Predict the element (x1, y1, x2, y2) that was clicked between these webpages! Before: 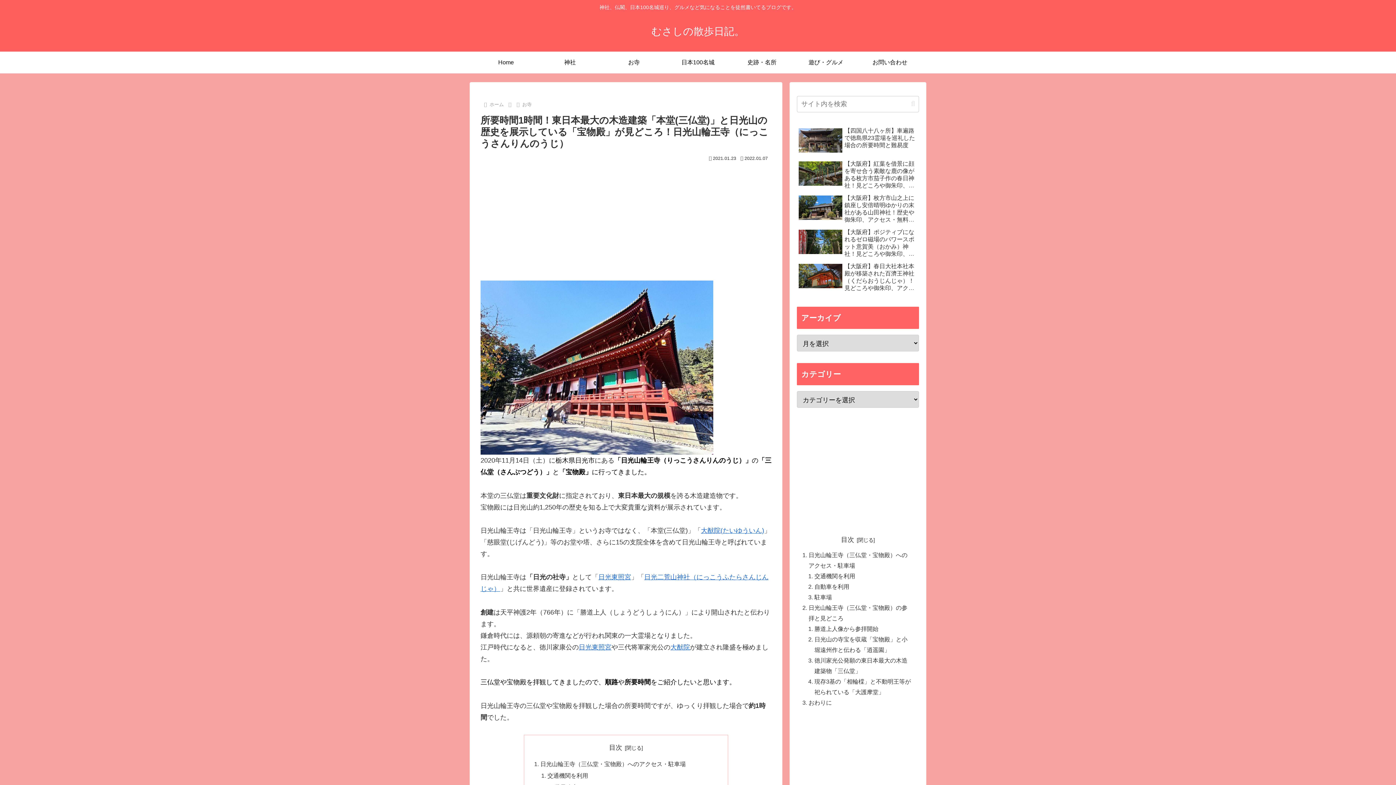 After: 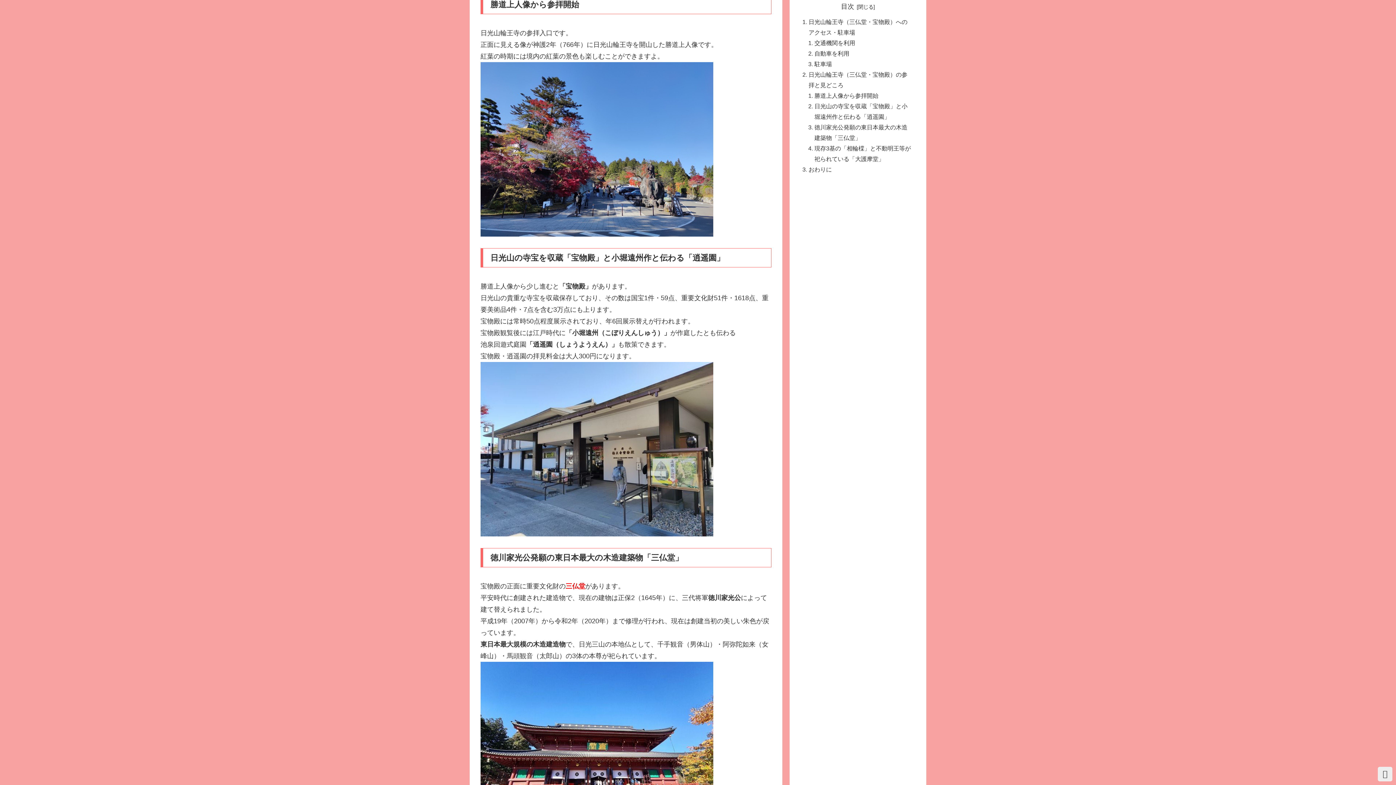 Action: bbox: (814, 625, 878, 632) label: 勝道上人像から参拝開始